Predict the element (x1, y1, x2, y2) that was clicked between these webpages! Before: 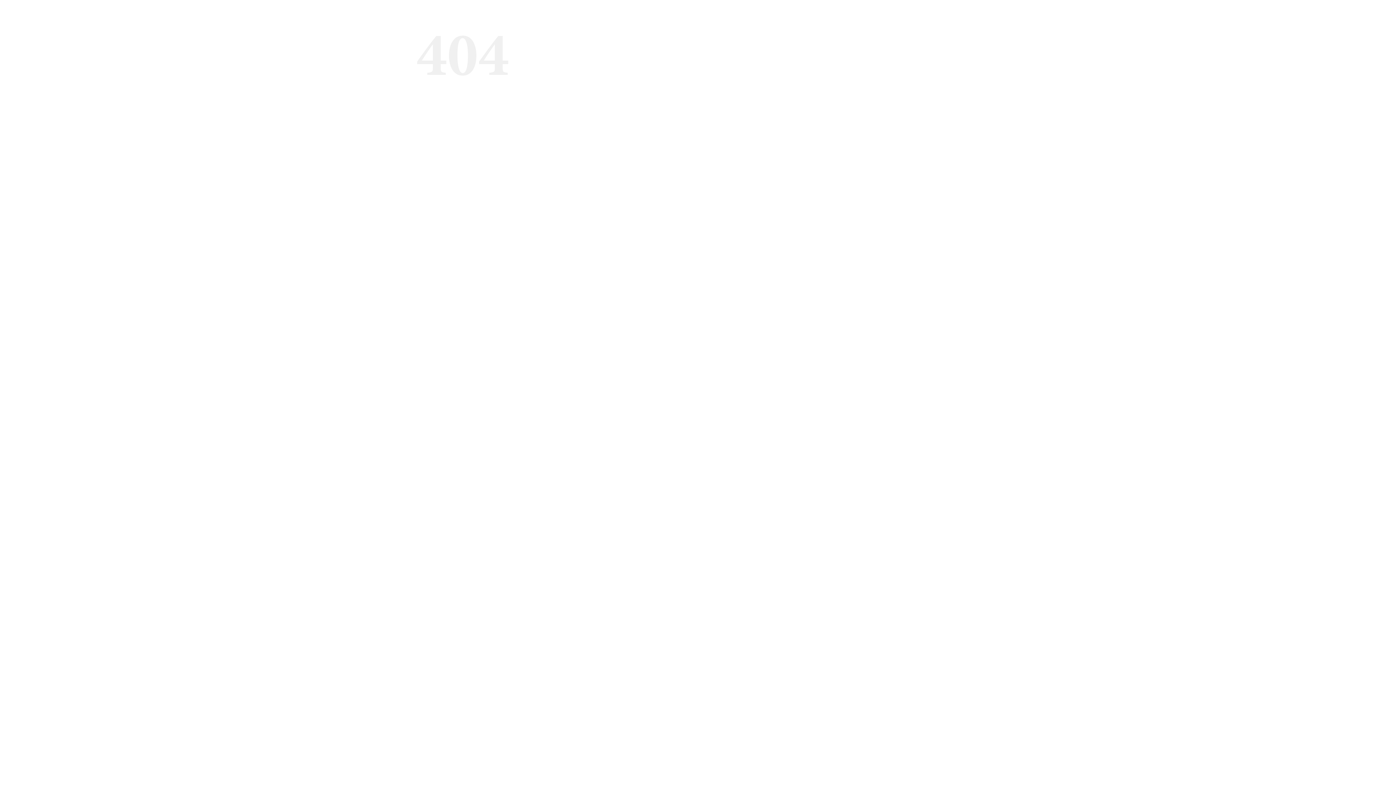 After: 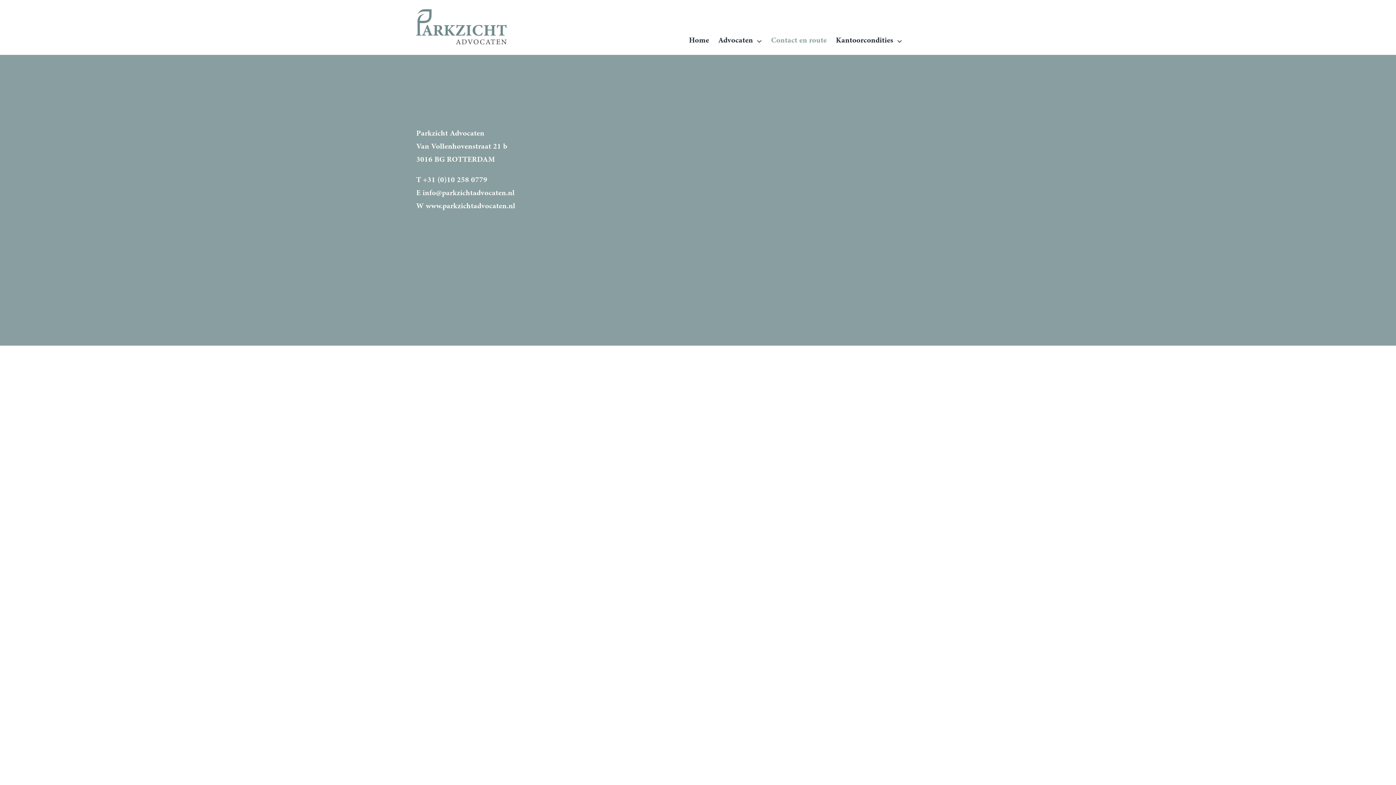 Action: label: Contact en route bbox: (659, 122, 700, 128)